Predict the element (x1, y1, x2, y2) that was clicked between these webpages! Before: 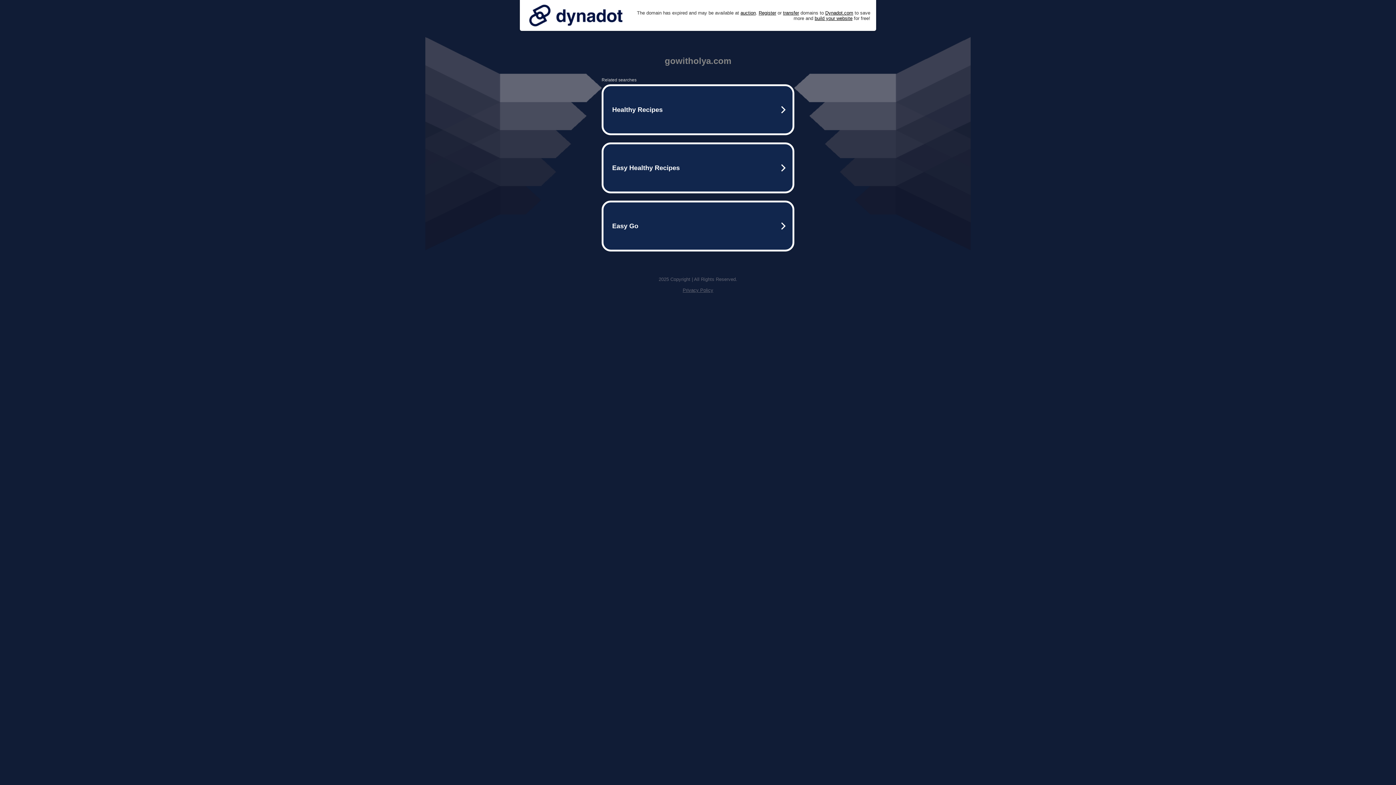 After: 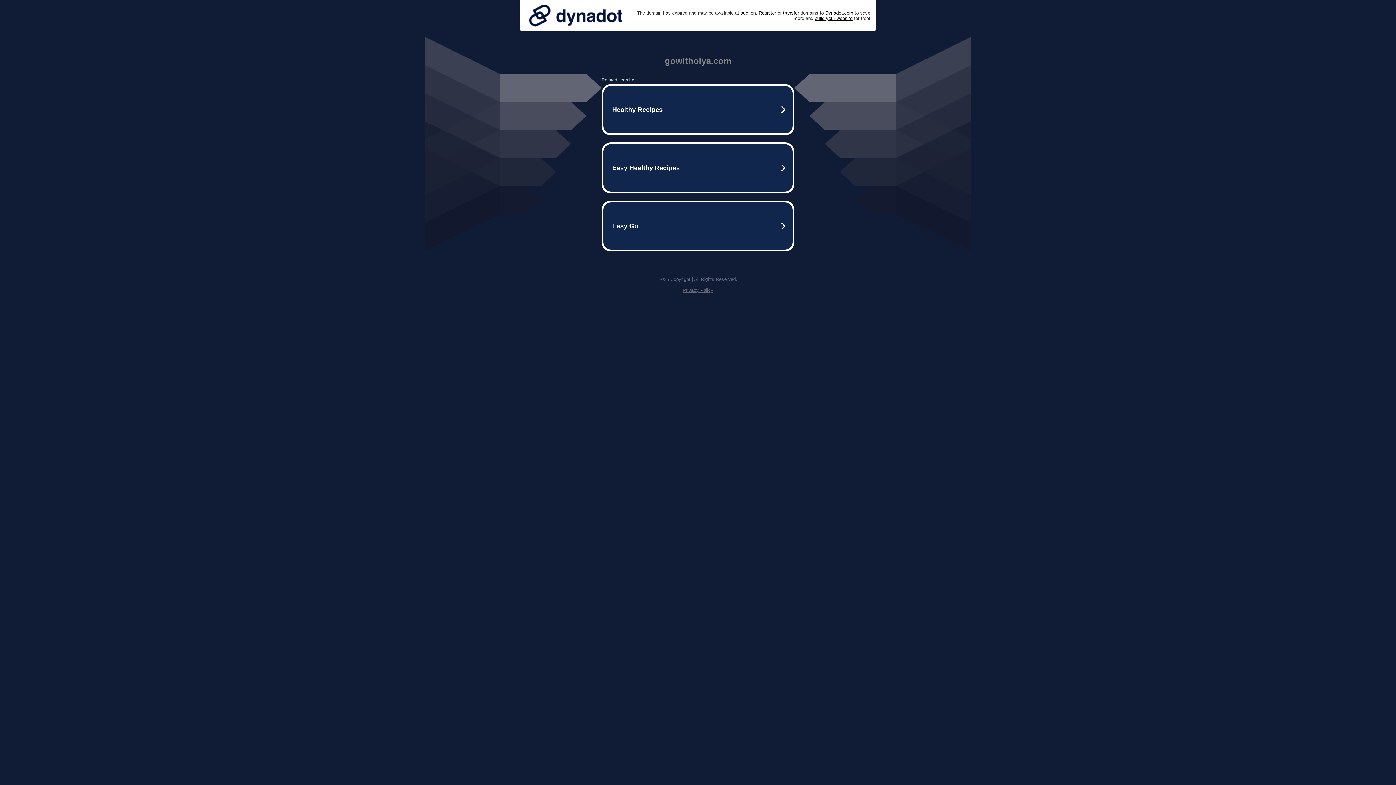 Action: bbox: (682, 287, 713, 293) label: Privacy Policy